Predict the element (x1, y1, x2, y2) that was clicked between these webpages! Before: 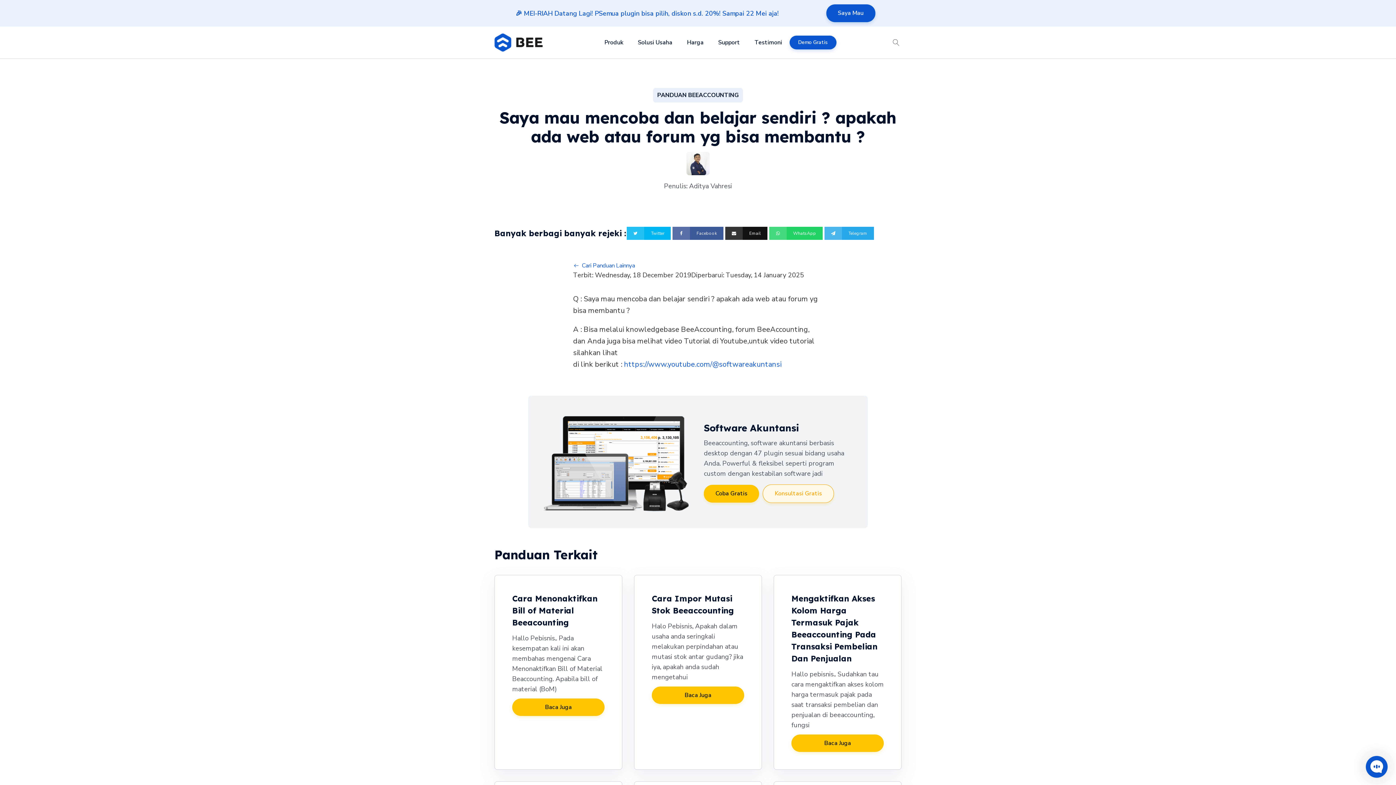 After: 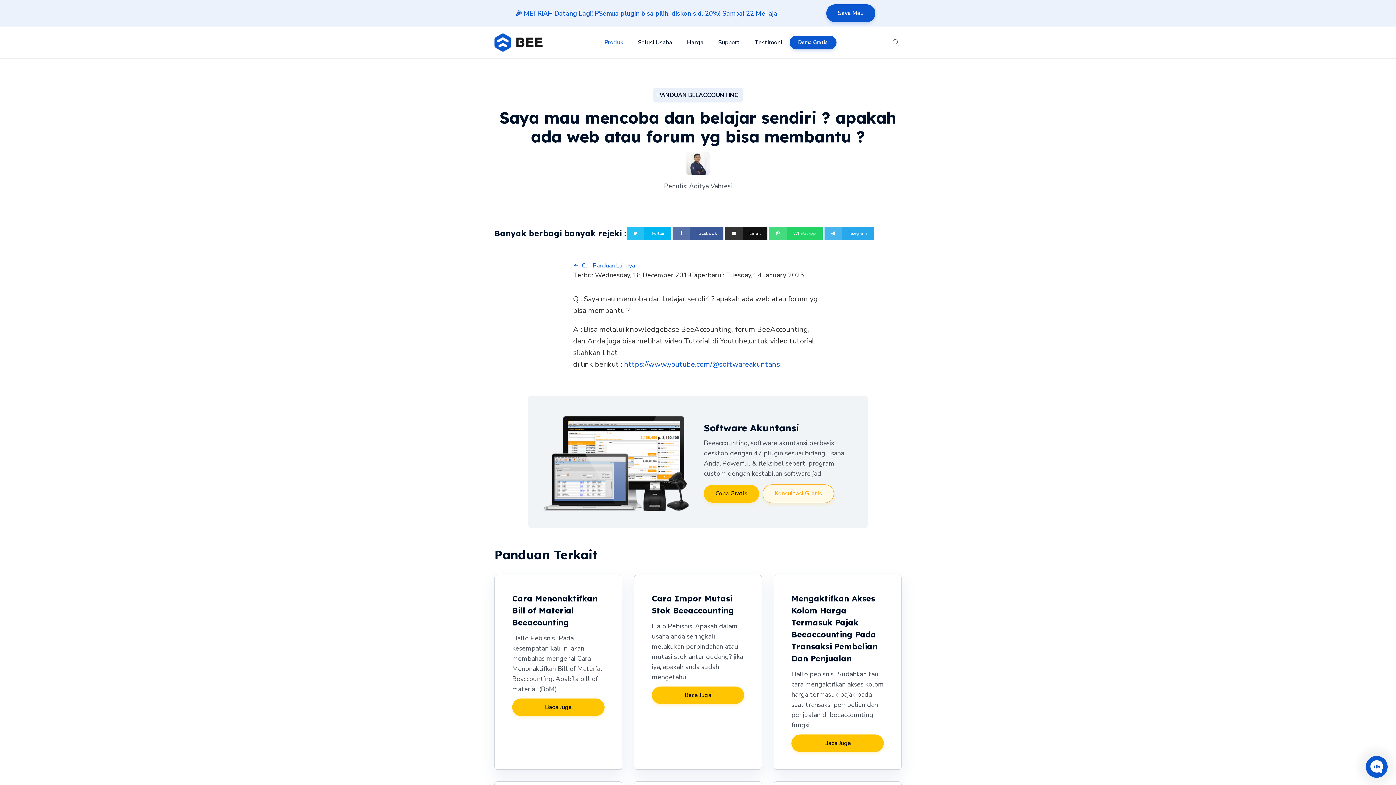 Action: label: Produk bbox: (604, 30, 623, 54)